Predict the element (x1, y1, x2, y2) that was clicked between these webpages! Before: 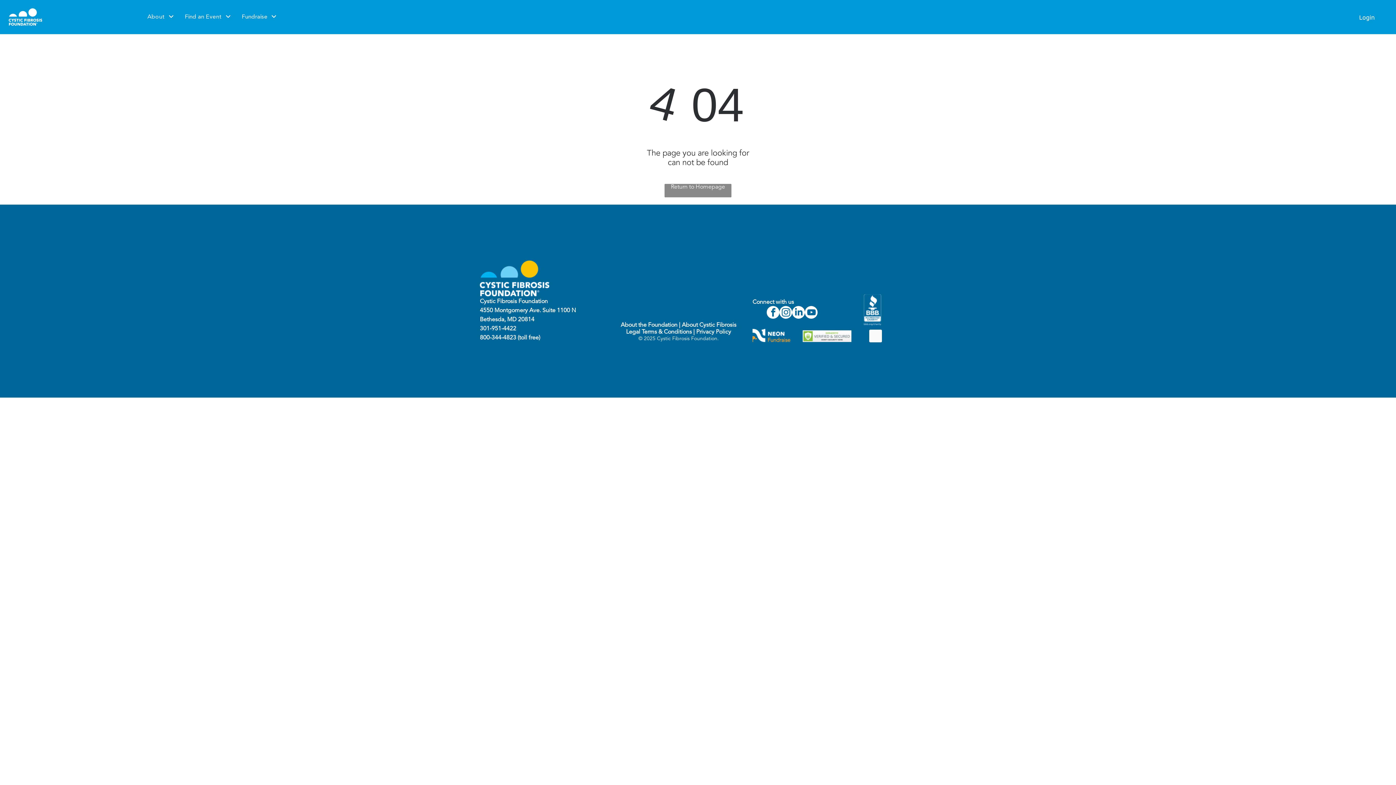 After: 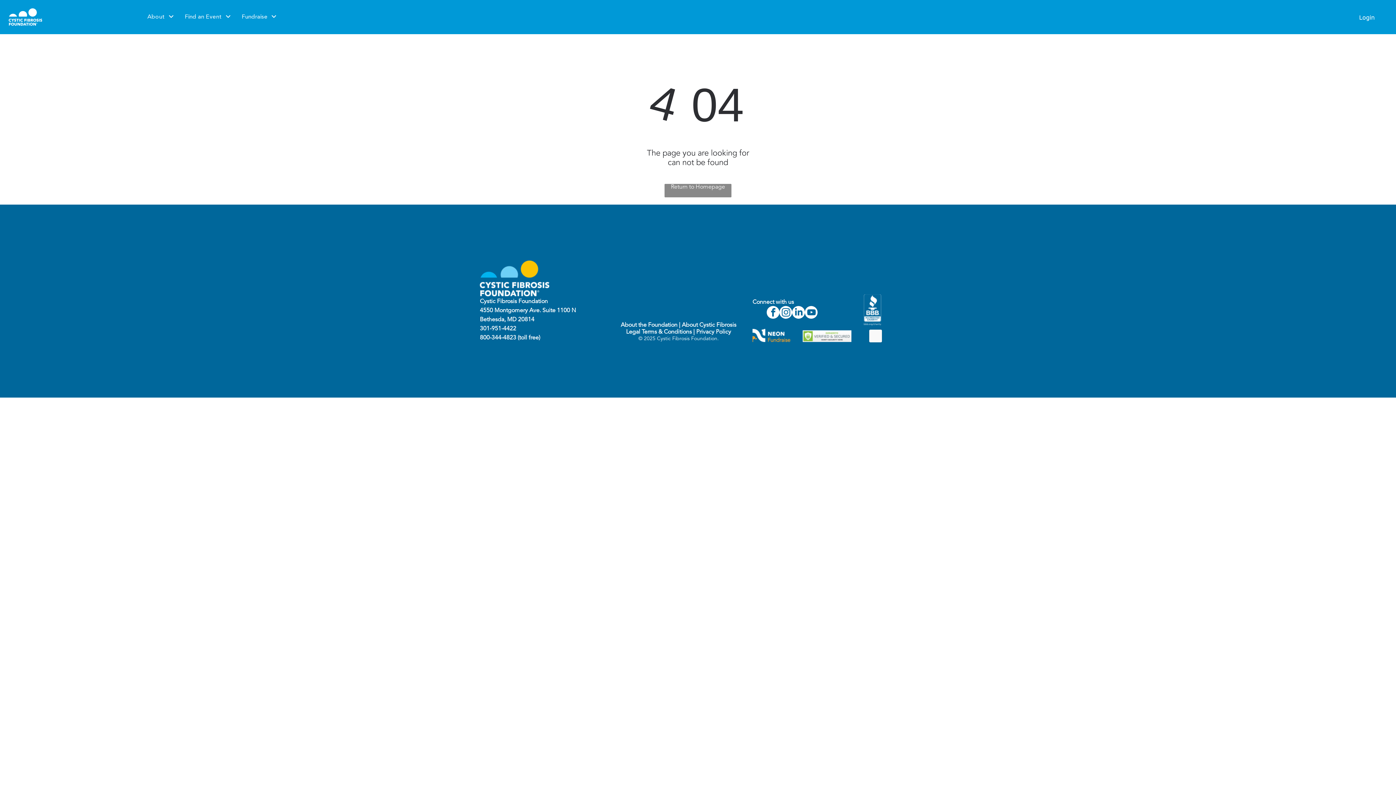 Action: bbox: (792, 306, 805, 320) label: linkedin